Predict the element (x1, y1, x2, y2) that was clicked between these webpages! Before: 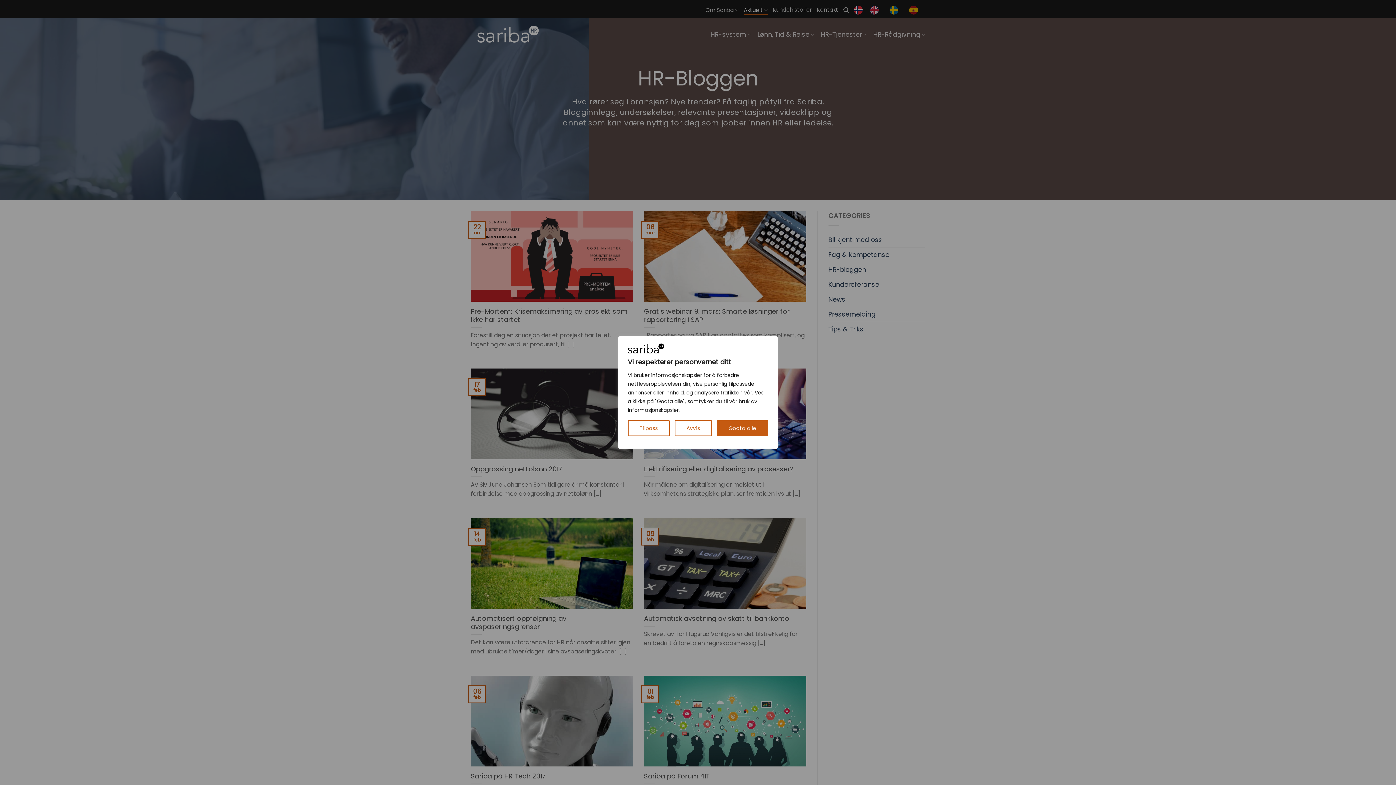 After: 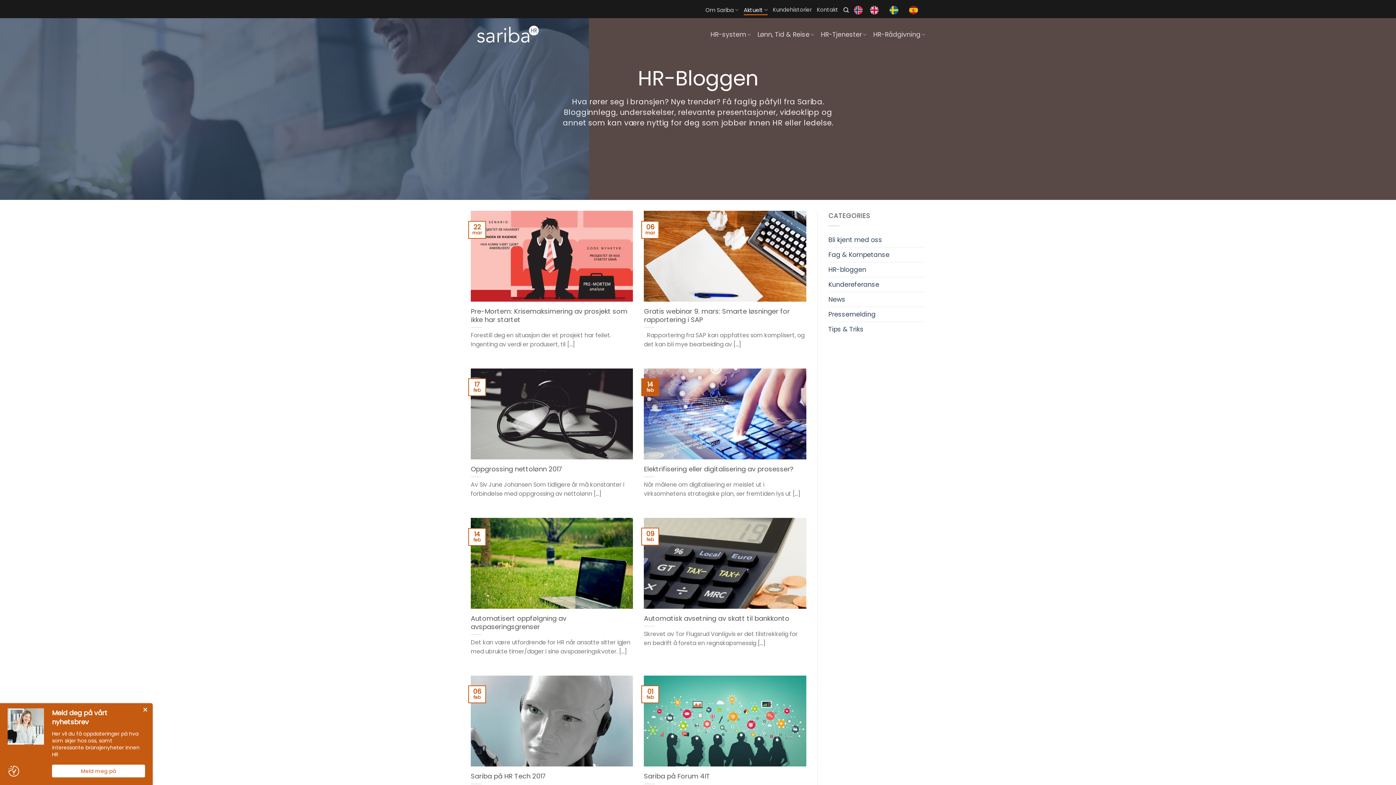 Action: bbox: (717, 420, 768, 436) label: Godta alle